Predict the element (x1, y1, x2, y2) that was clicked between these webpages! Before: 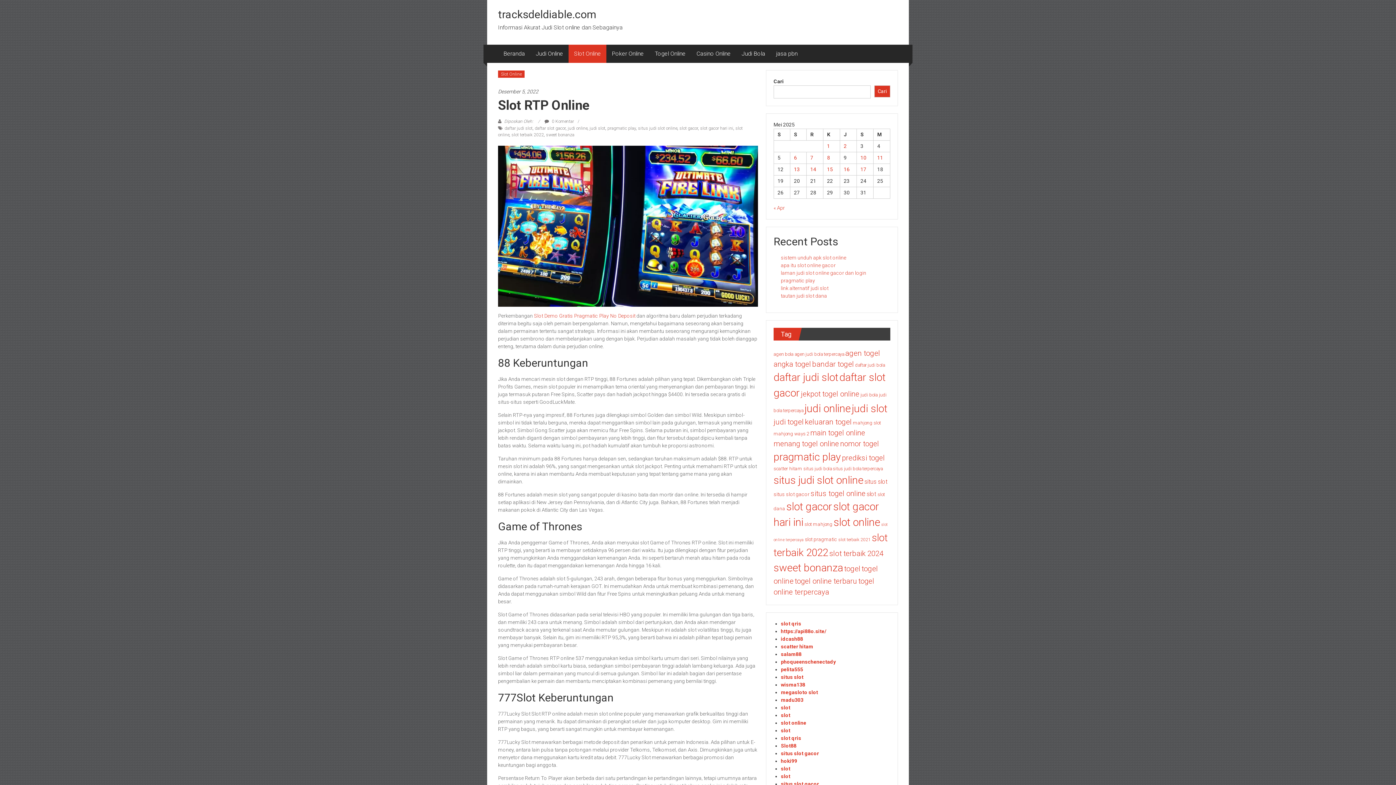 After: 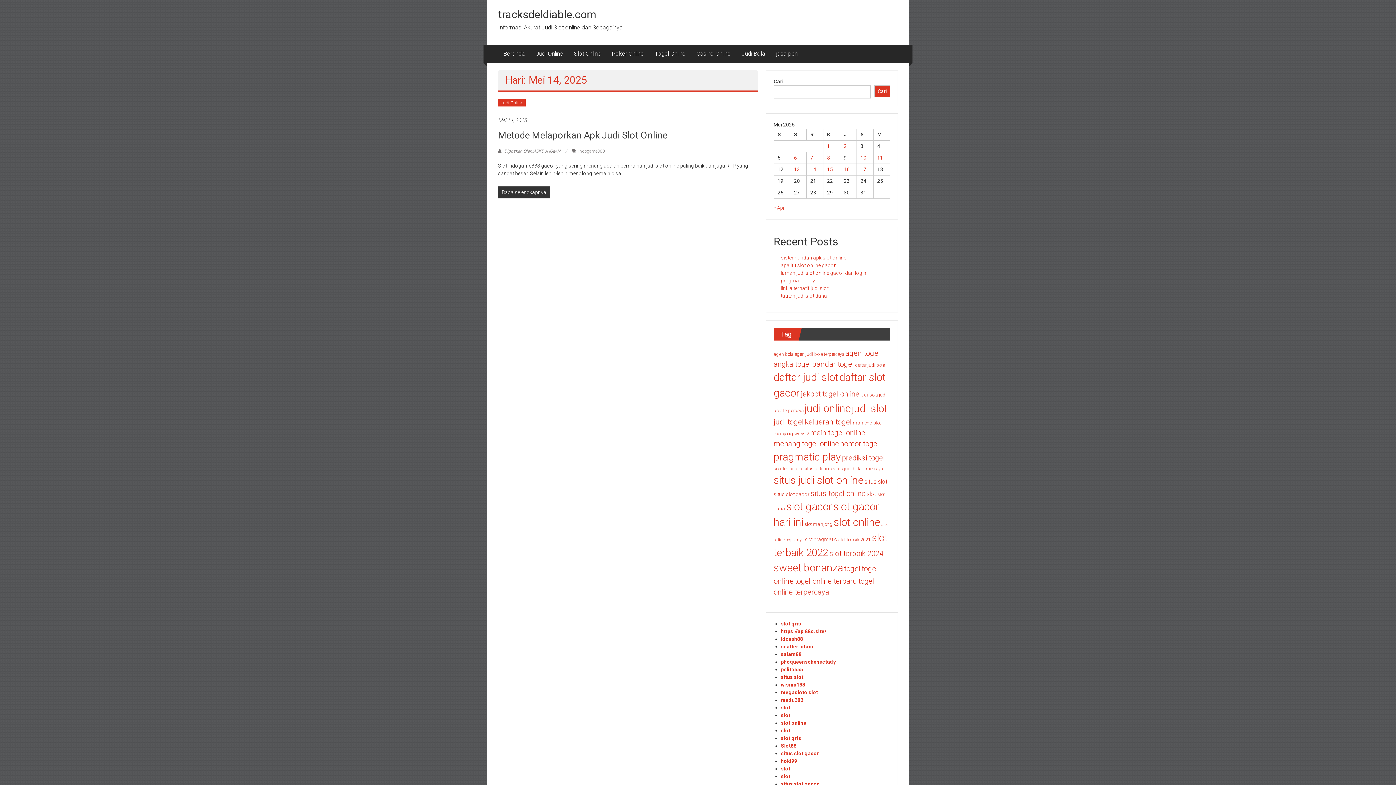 Action: label: Pos diterbitkan pada 14 May 2025 bbox: (810, 166, 816, 172)